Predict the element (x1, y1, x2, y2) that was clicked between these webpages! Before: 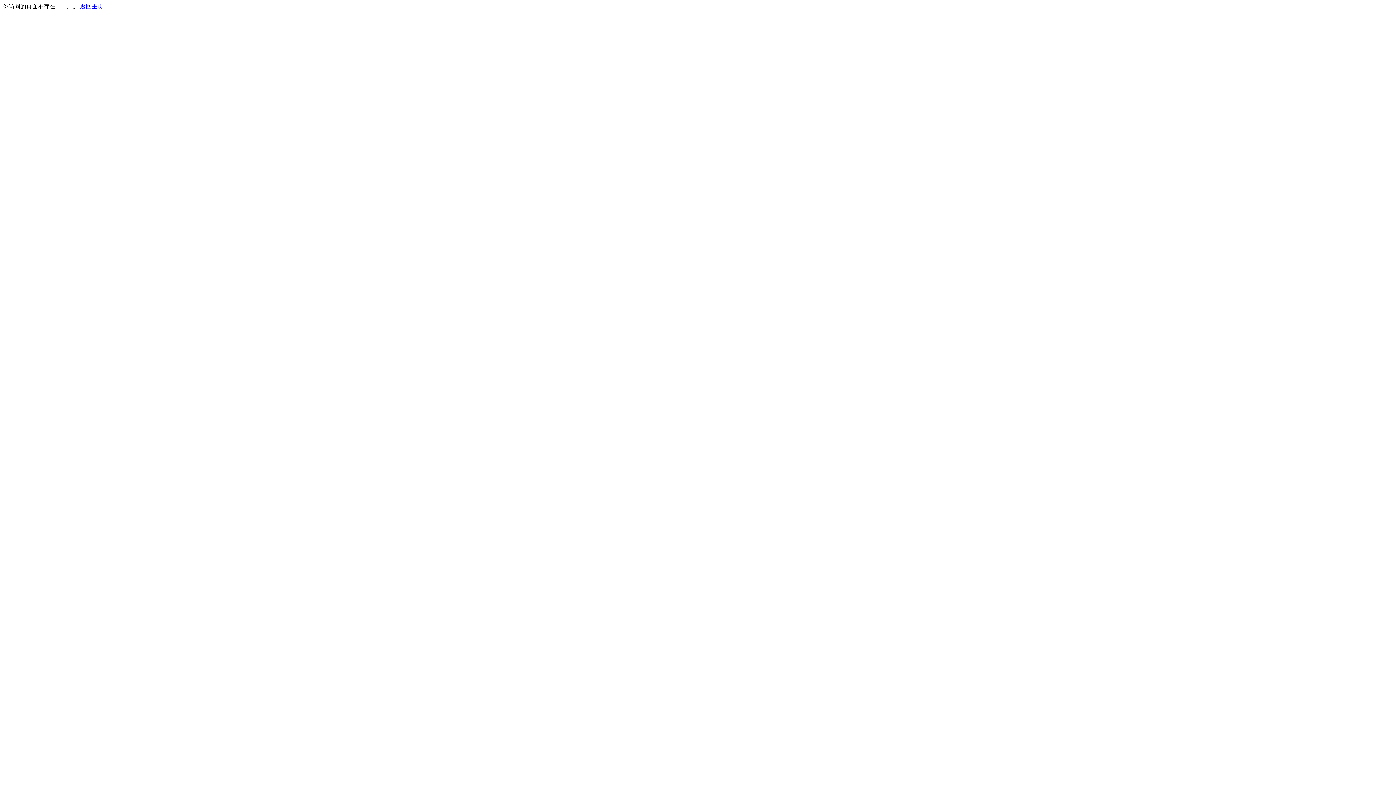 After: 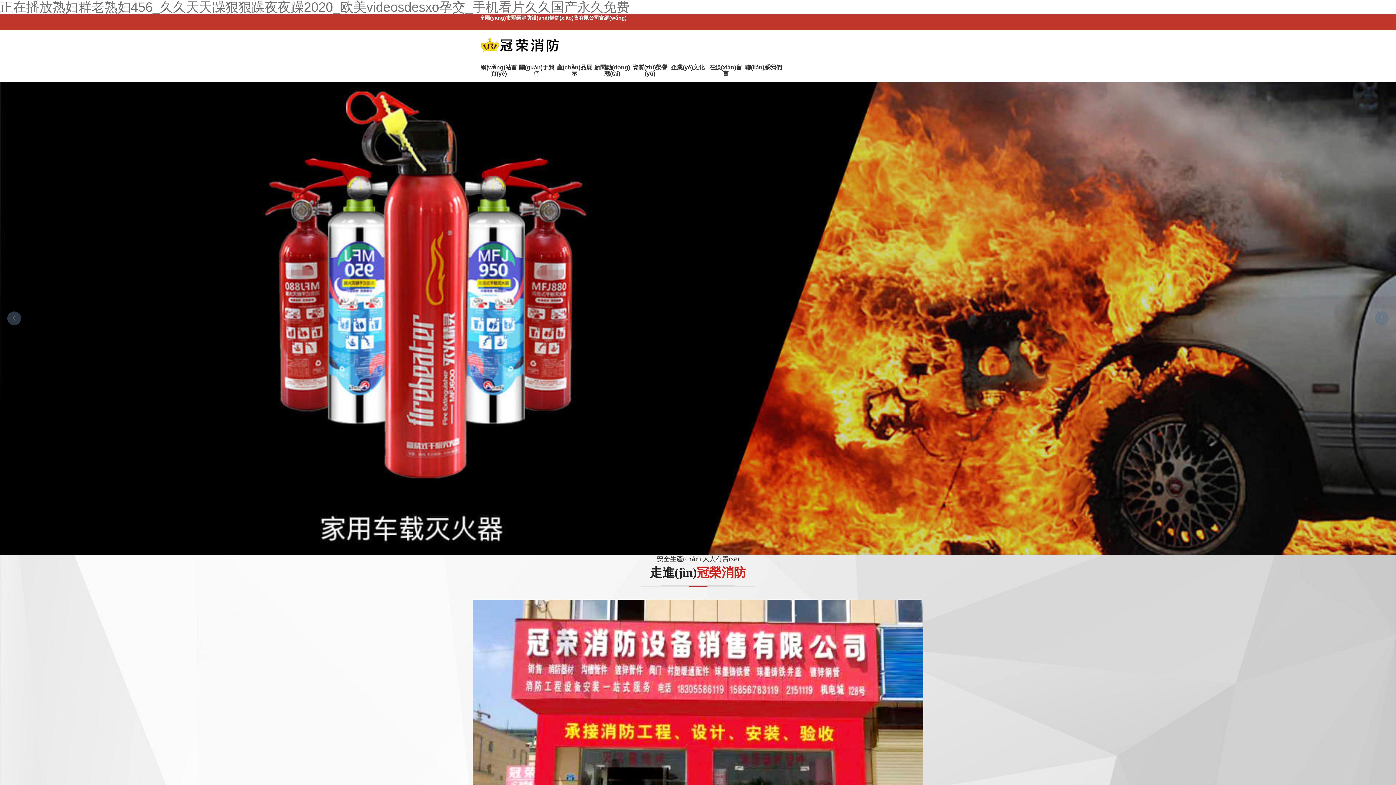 Action: label: 返回主页 bbox: (80, 3, 103, 9)